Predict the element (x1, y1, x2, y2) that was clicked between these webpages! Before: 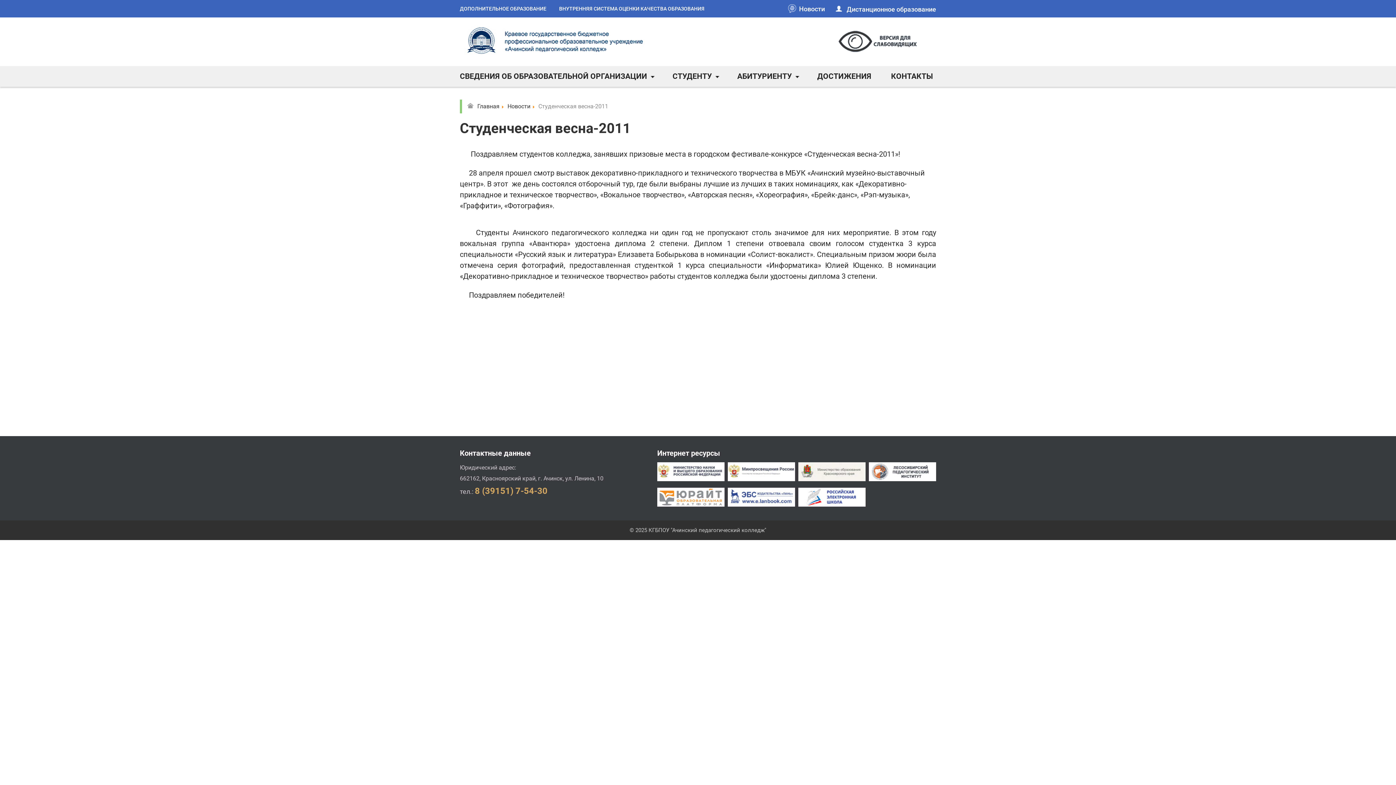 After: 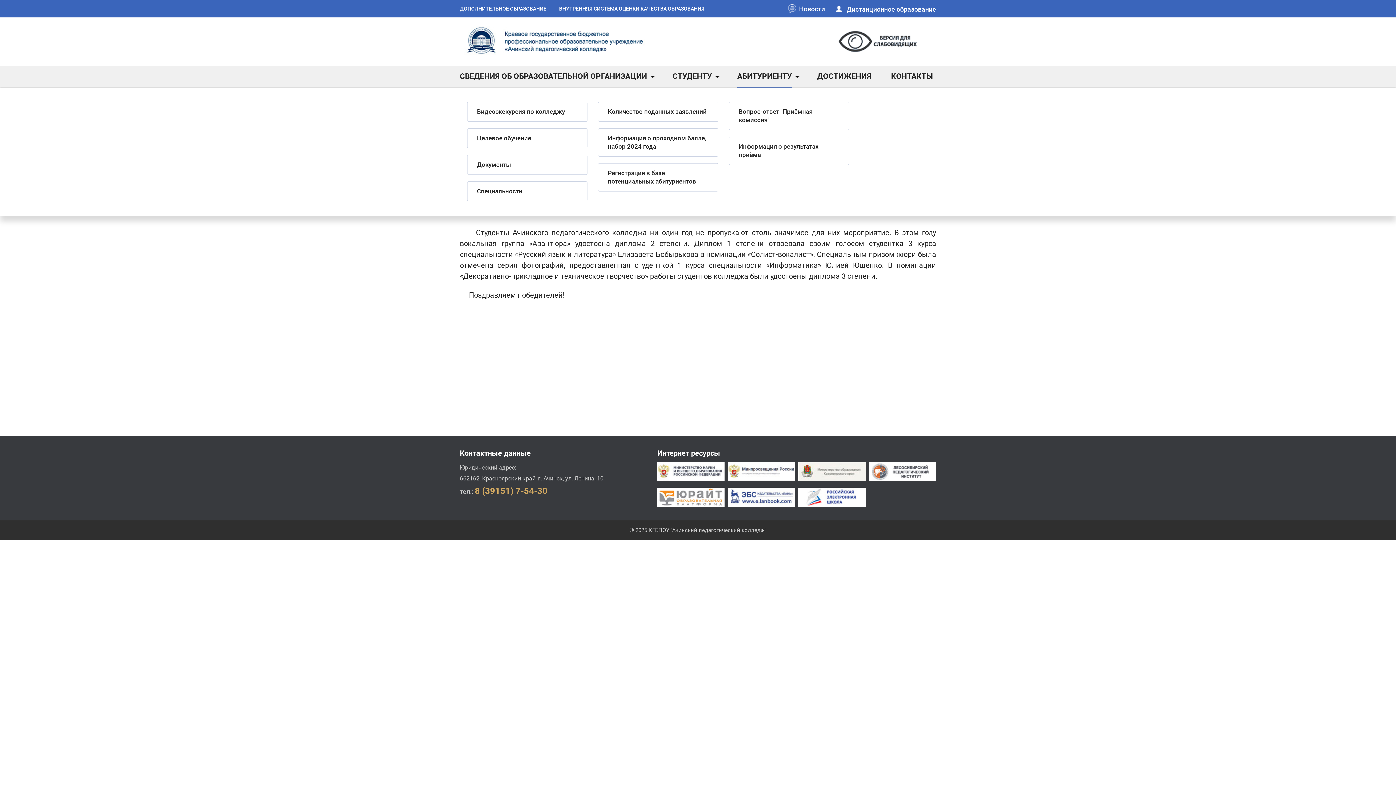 Action: bbox: (737, 66, 792, 86) label: АБИТУРИЕНТУ